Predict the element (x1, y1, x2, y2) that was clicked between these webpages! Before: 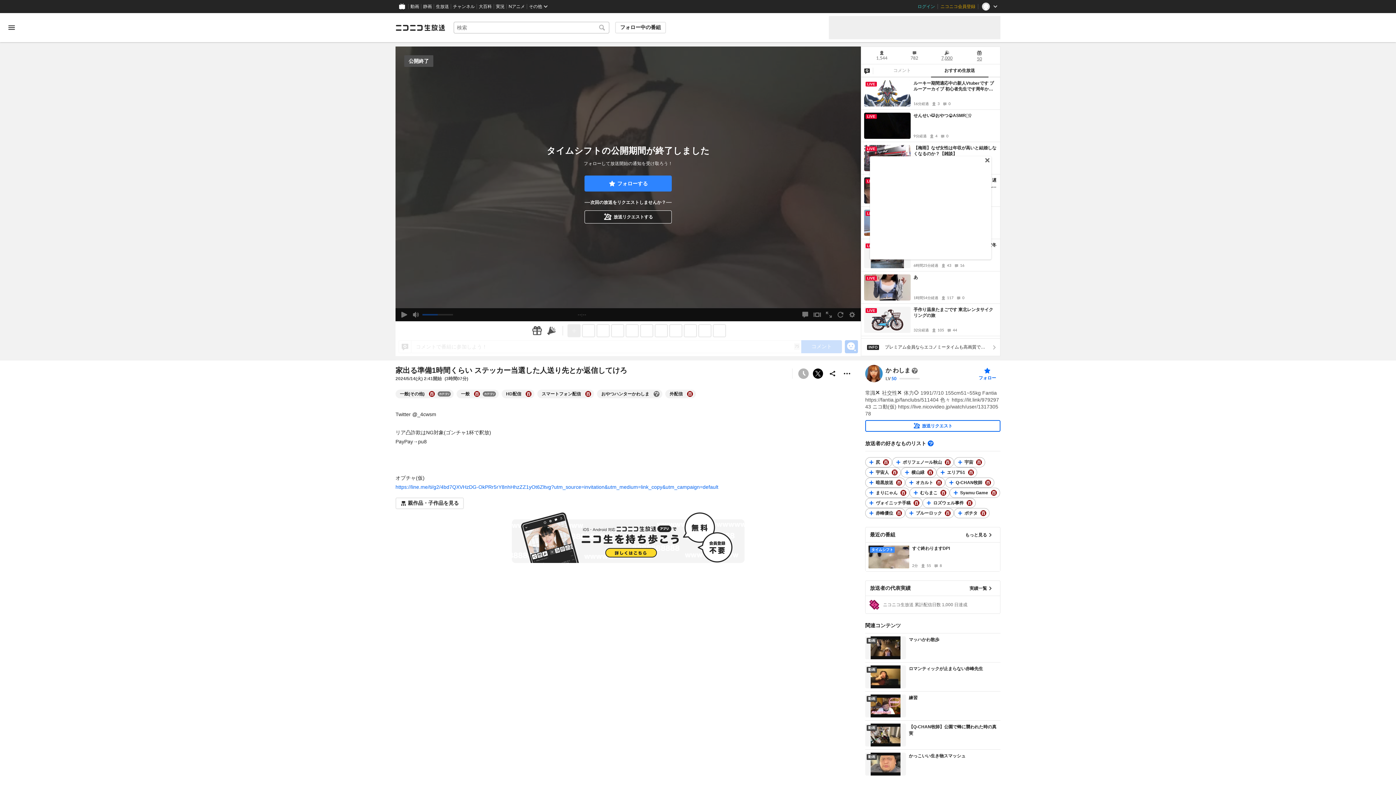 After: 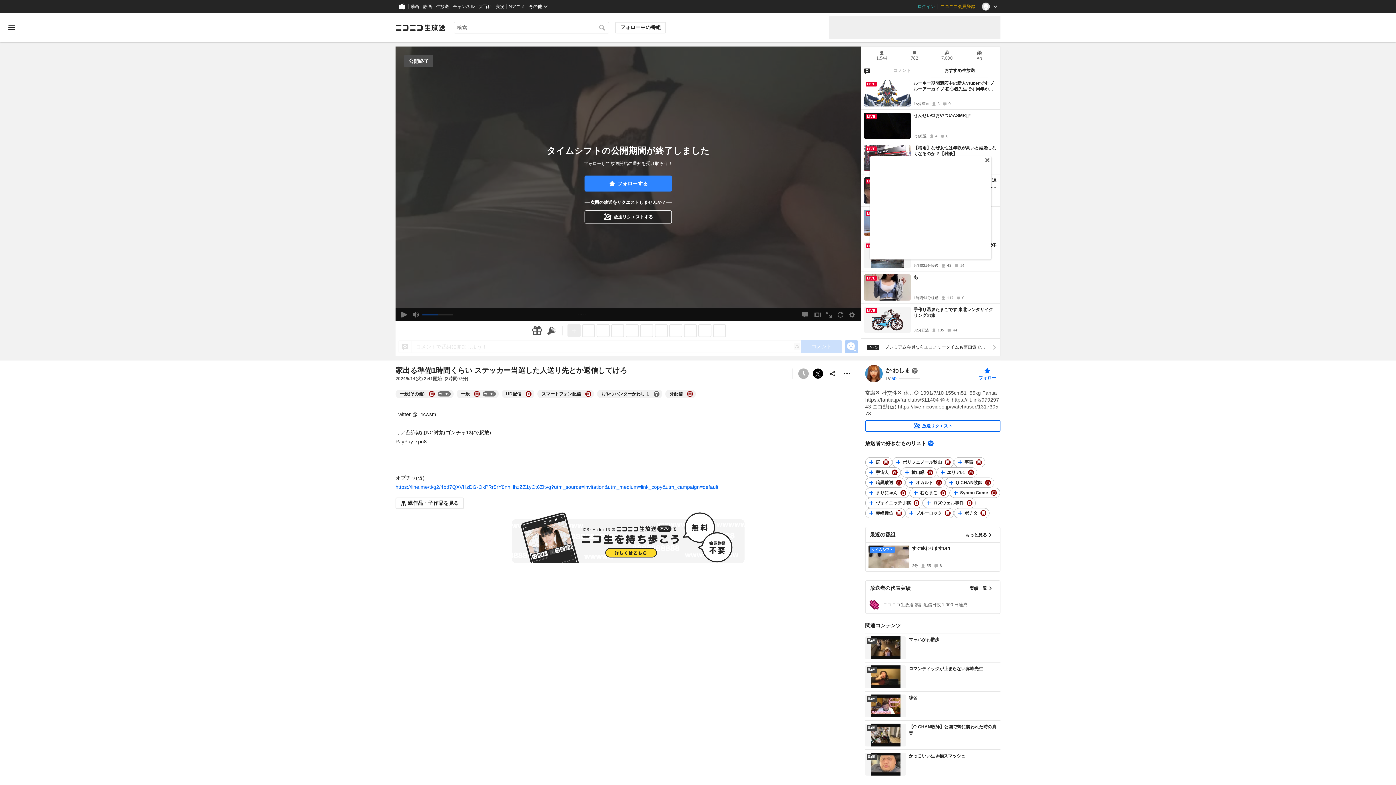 Action: bbox: (653, 391, 659, 397) label: おやつハンターかわしまの大百科を開く